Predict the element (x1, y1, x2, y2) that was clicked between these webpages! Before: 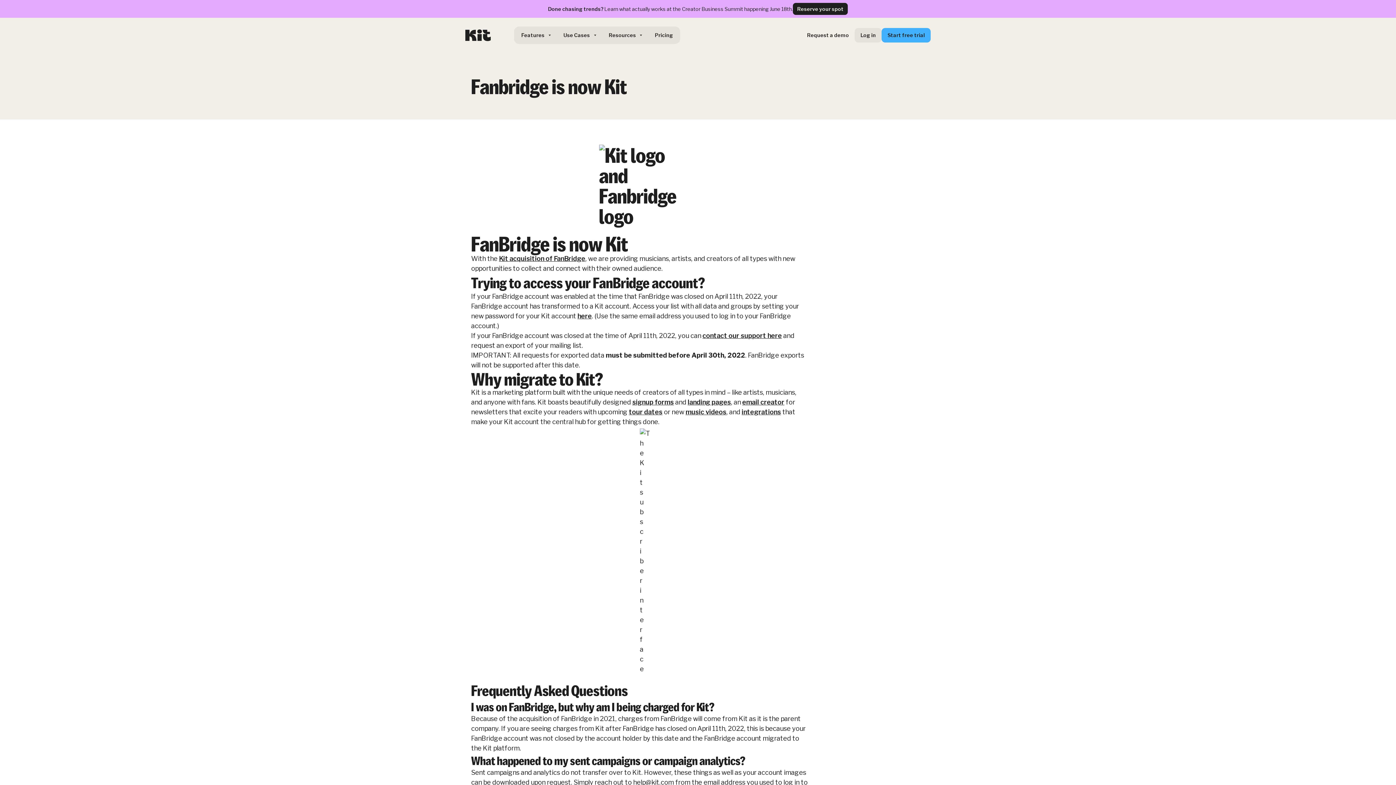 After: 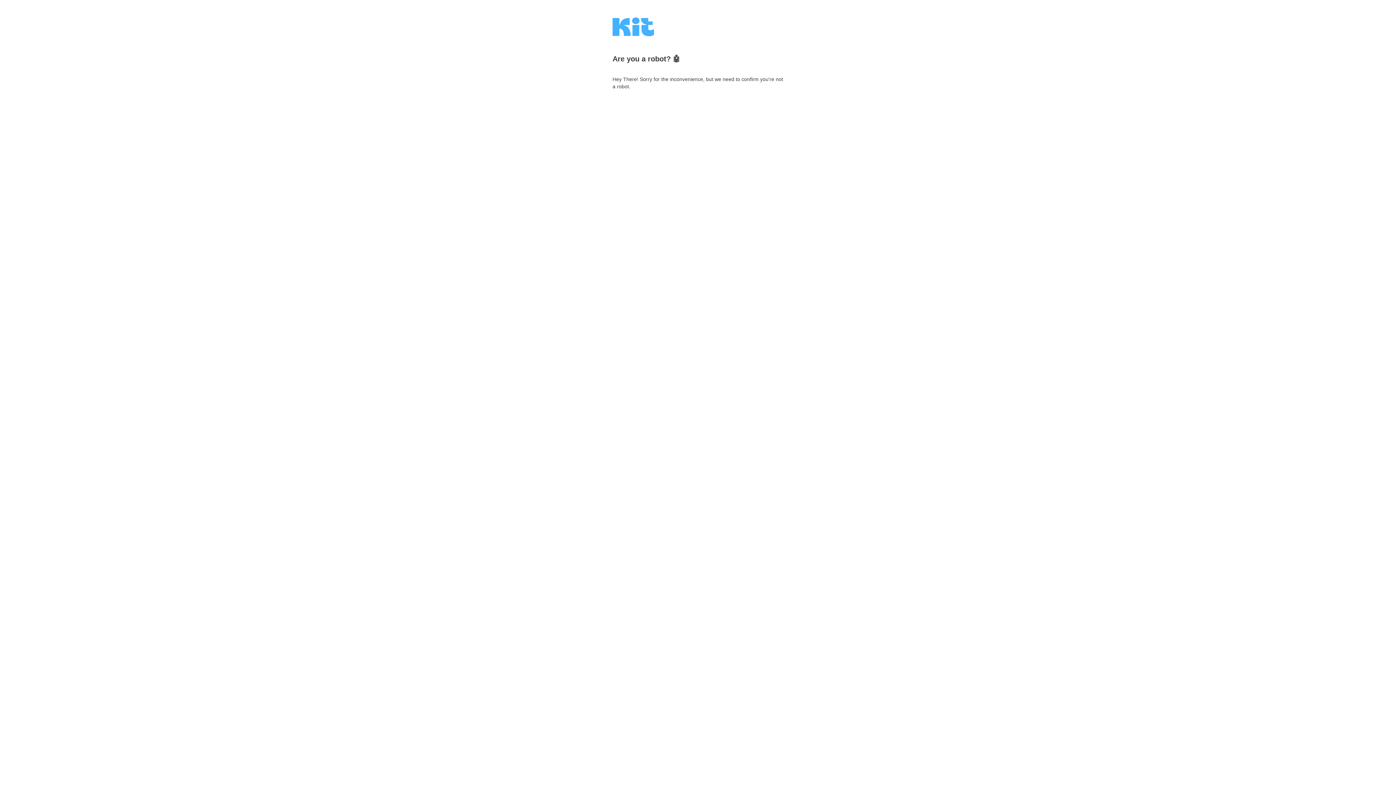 Action: label: Start free trial bbox: (881, 28, 930, 42)